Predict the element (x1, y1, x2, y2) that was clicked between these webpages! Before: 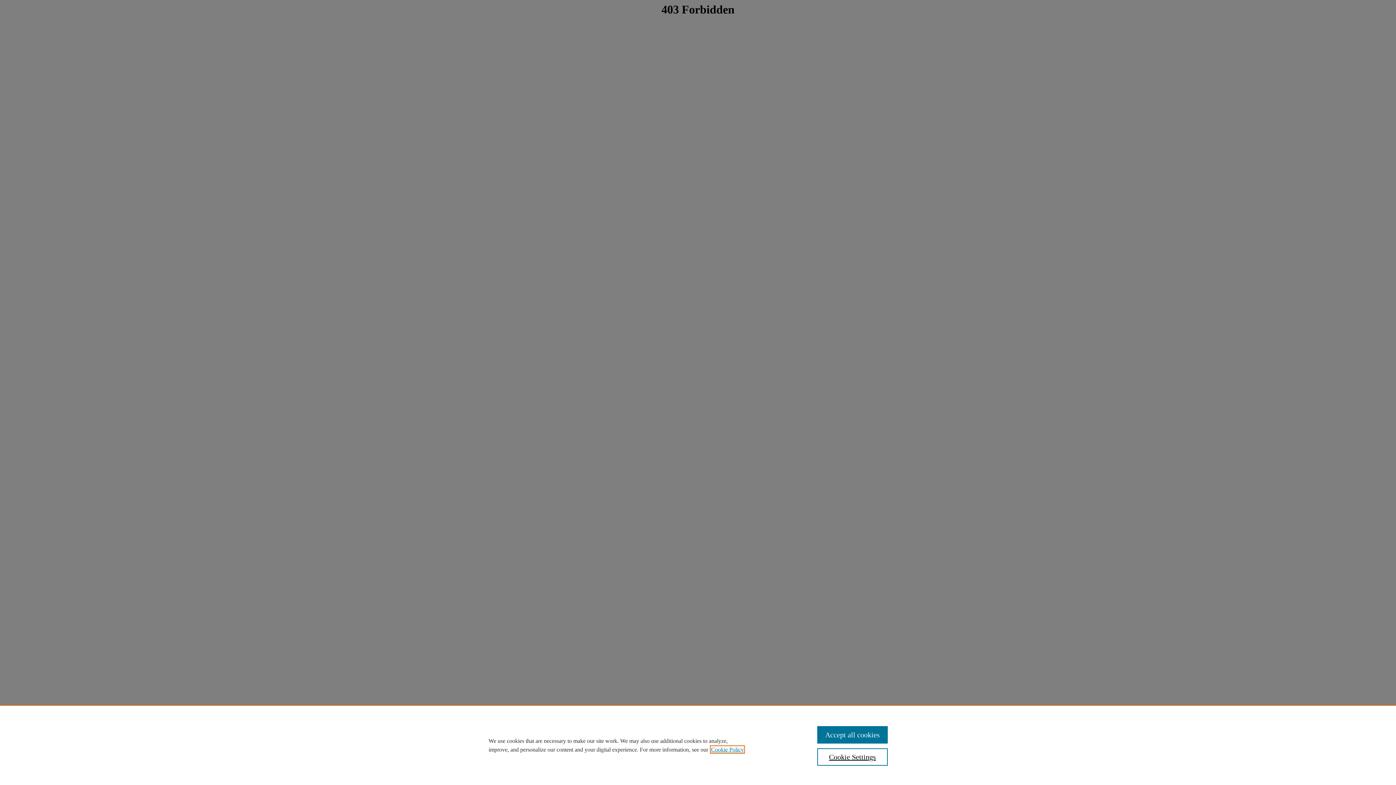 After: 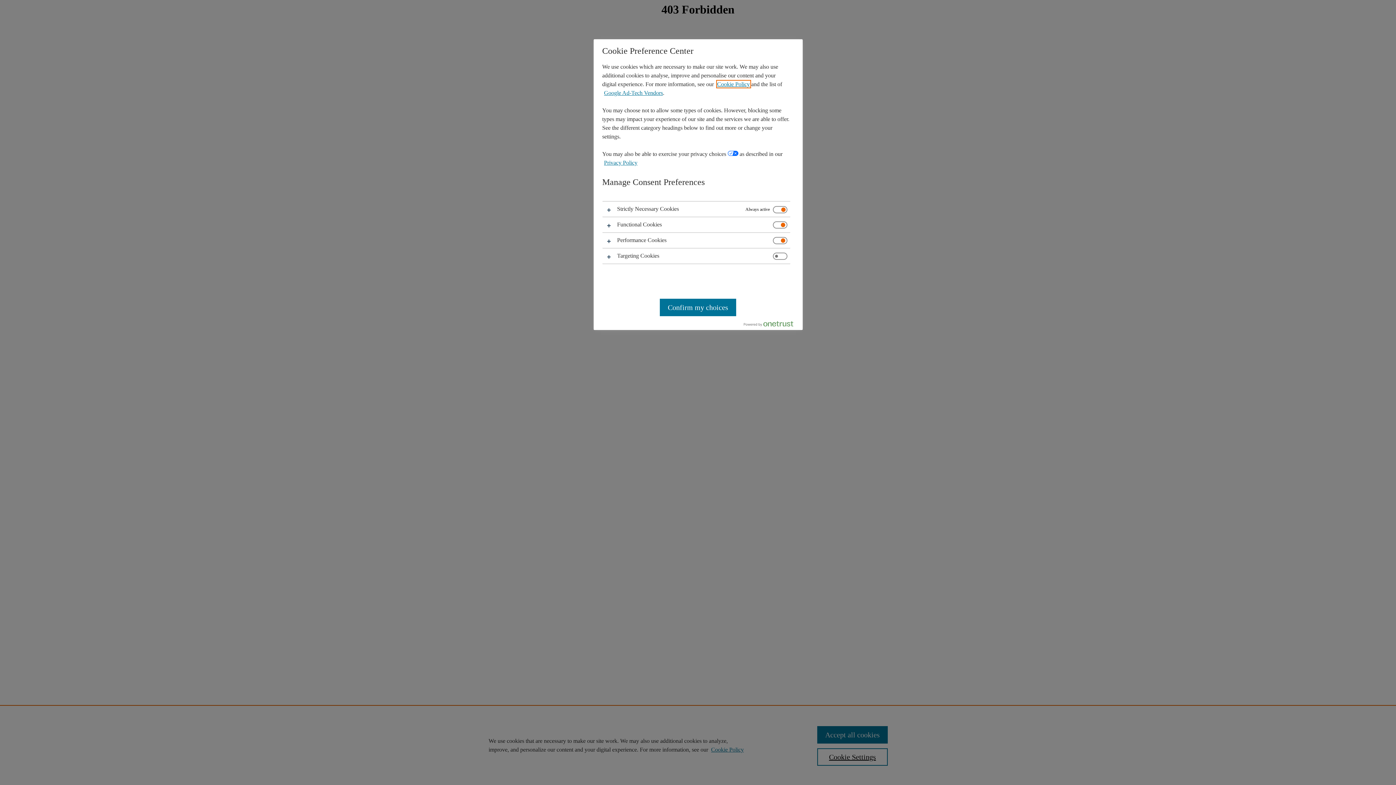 Action: bbox: (817, 748, 887, 766) label: Cookie Settings